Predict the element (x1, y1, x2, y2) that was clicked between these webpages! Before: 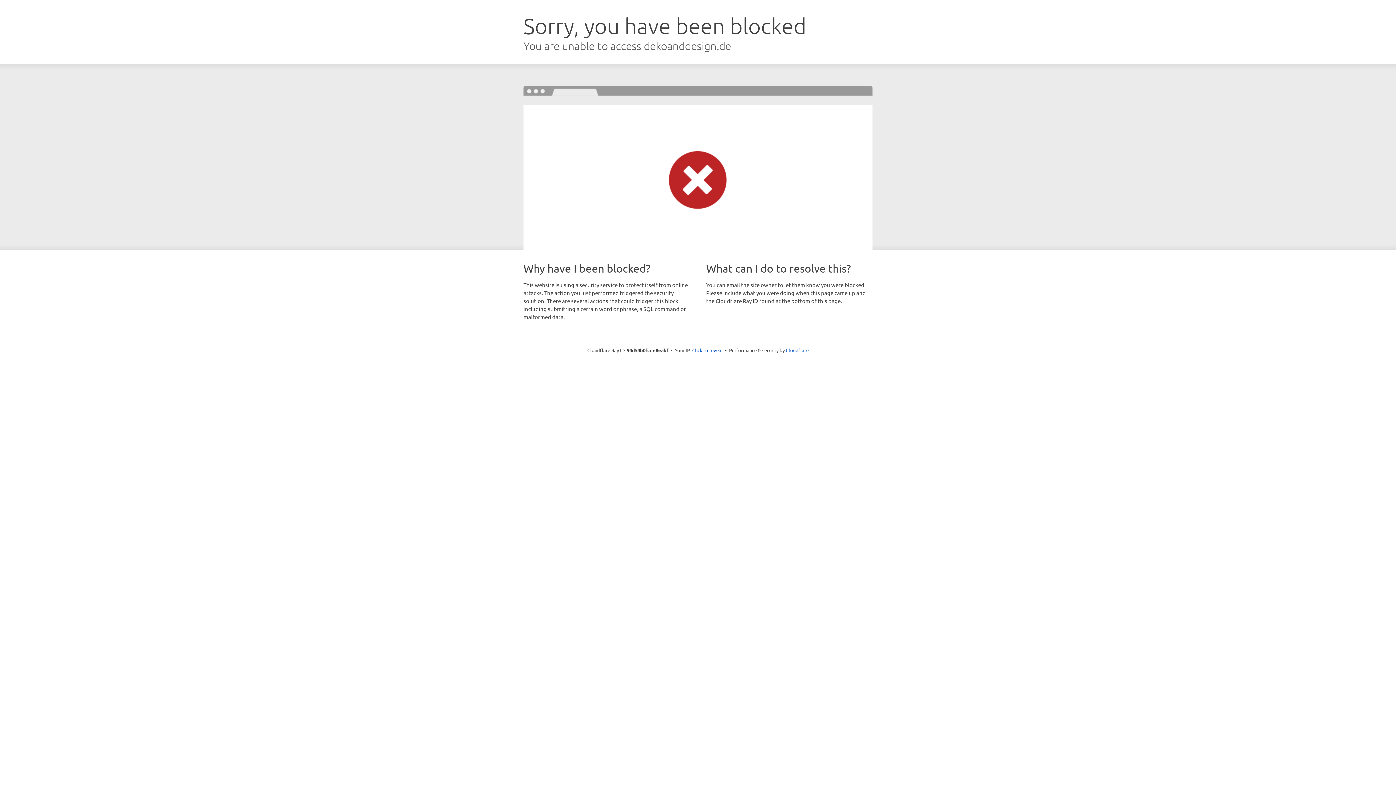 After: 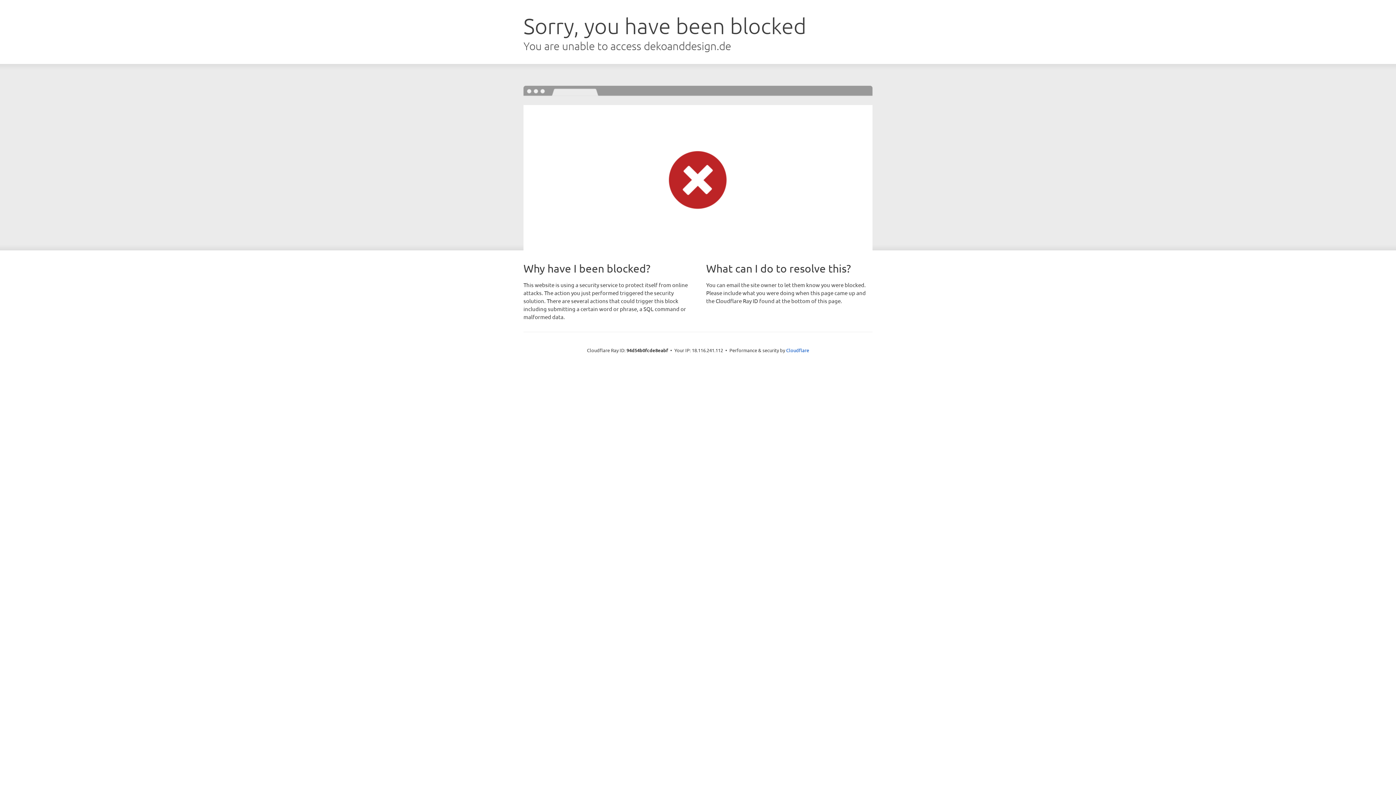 Action: label: Click to reveal bbox: (692, 346, 722, 353)